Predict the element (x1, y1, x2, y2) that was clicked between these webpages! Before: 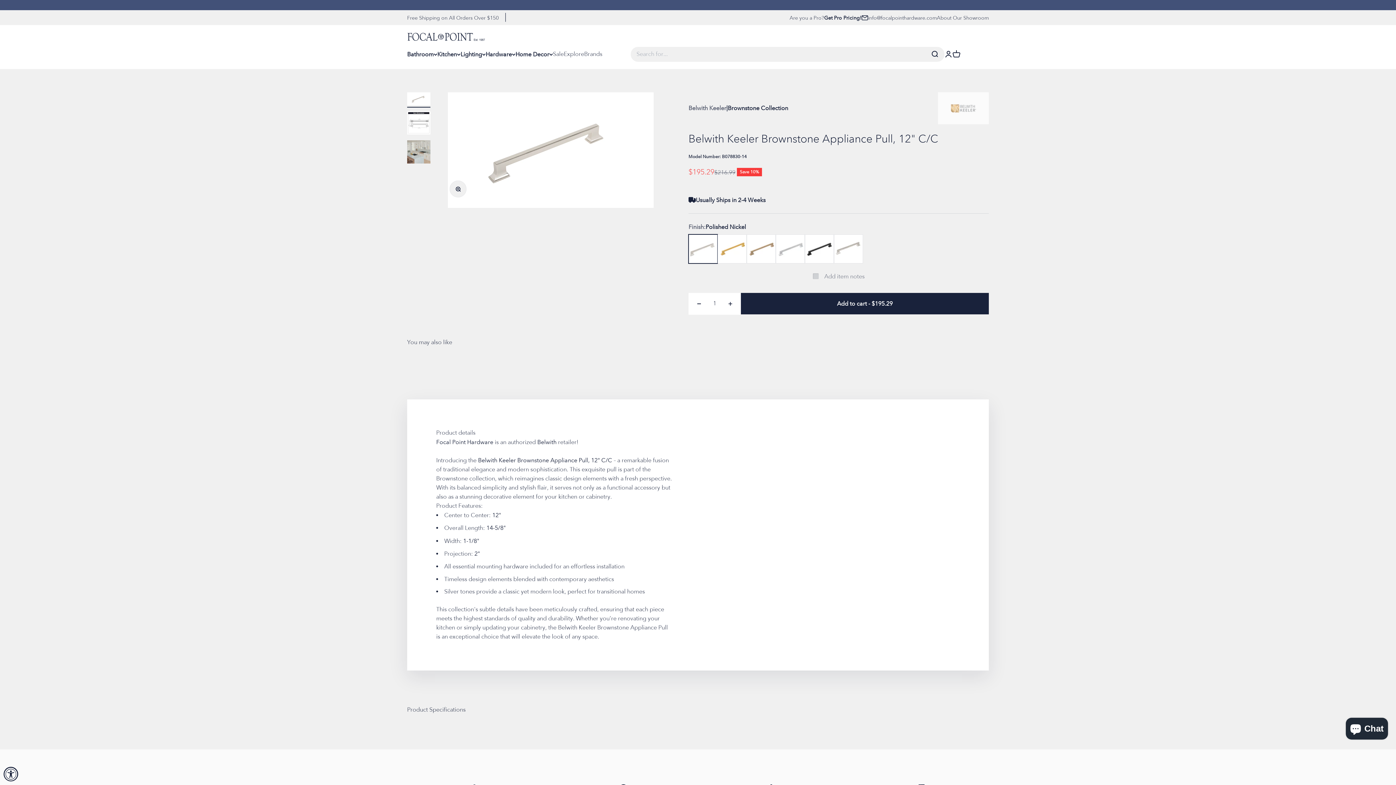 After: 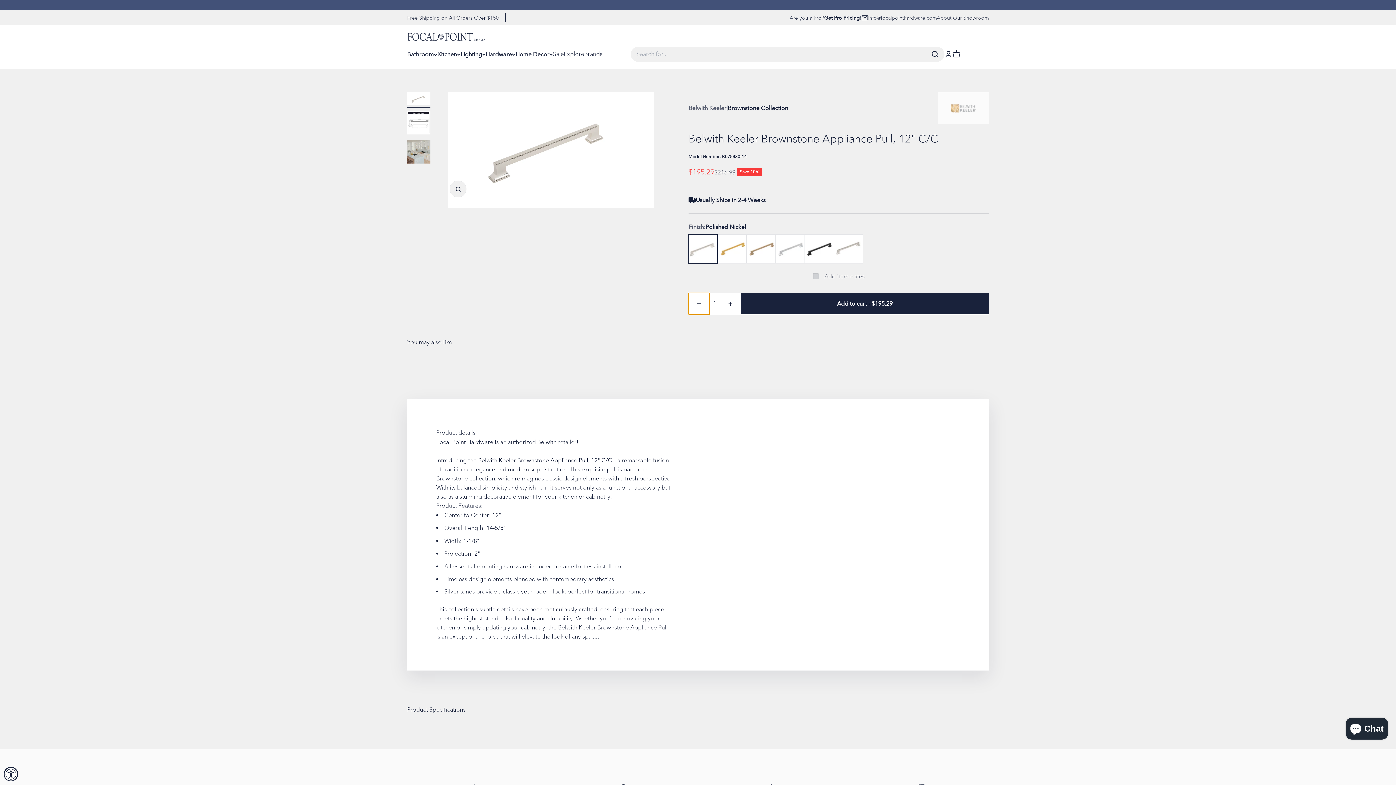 Action: label: Decrease quantity bbox: (688, 292, 709, 314)